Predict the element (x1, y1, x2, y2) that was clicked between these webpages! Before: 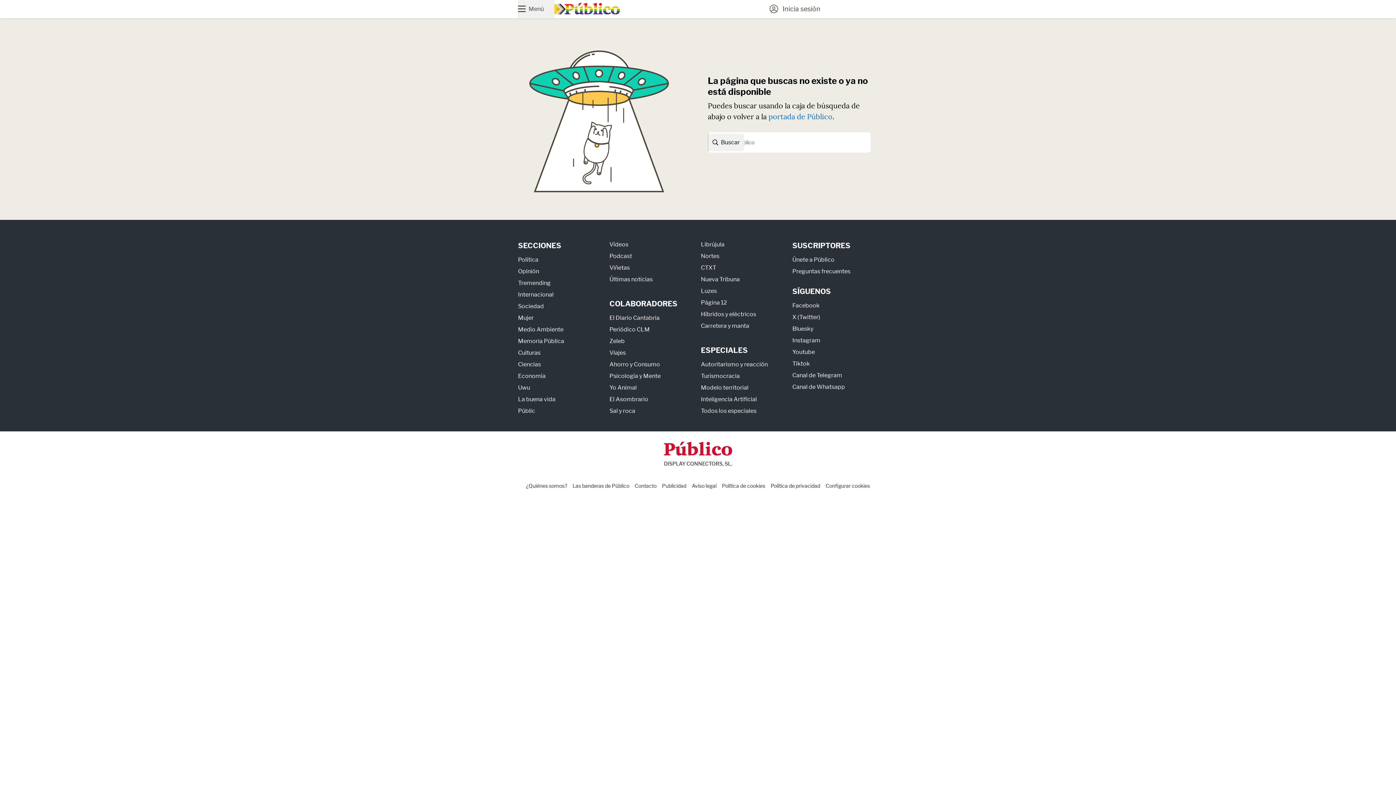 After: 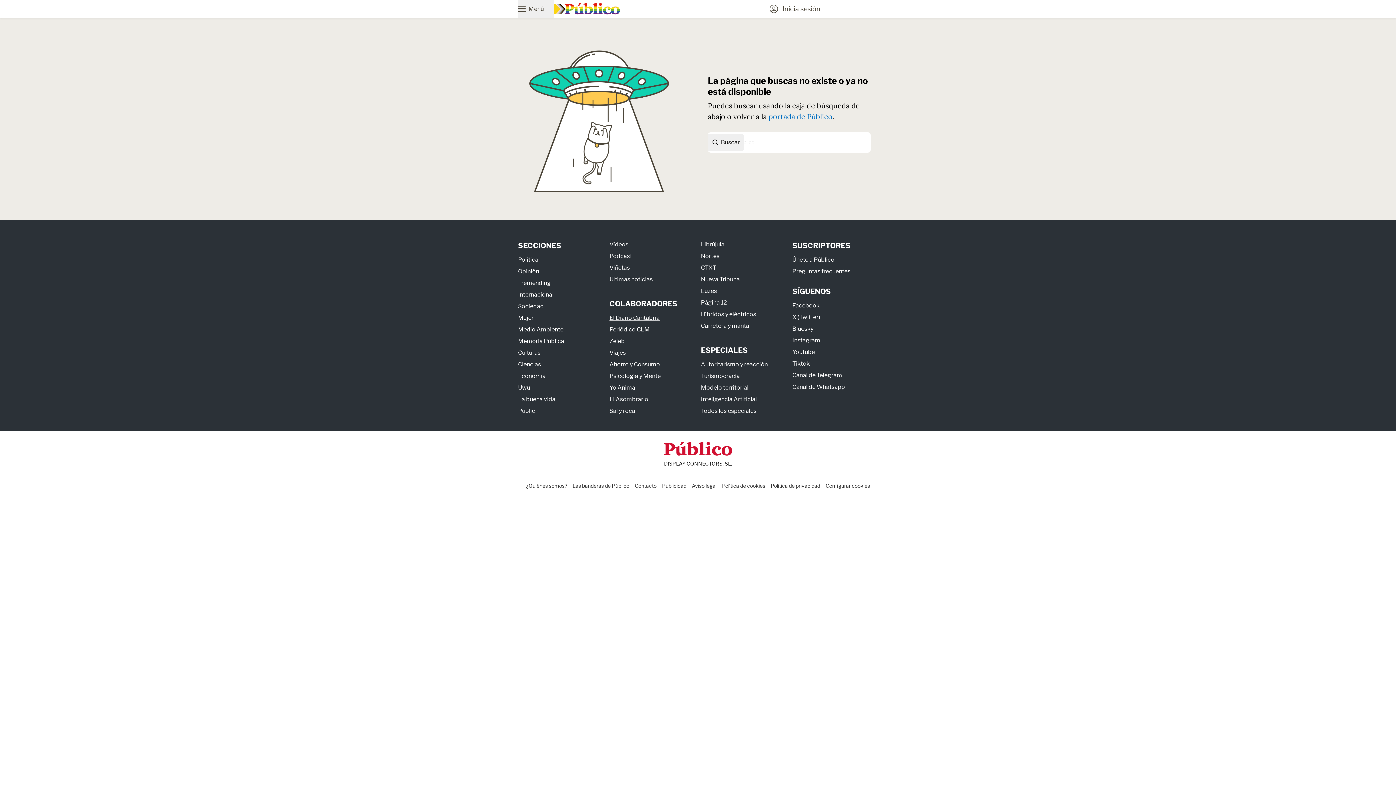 Action: bbox: (609, 314, 659, 321) label: El Diario Cantabria